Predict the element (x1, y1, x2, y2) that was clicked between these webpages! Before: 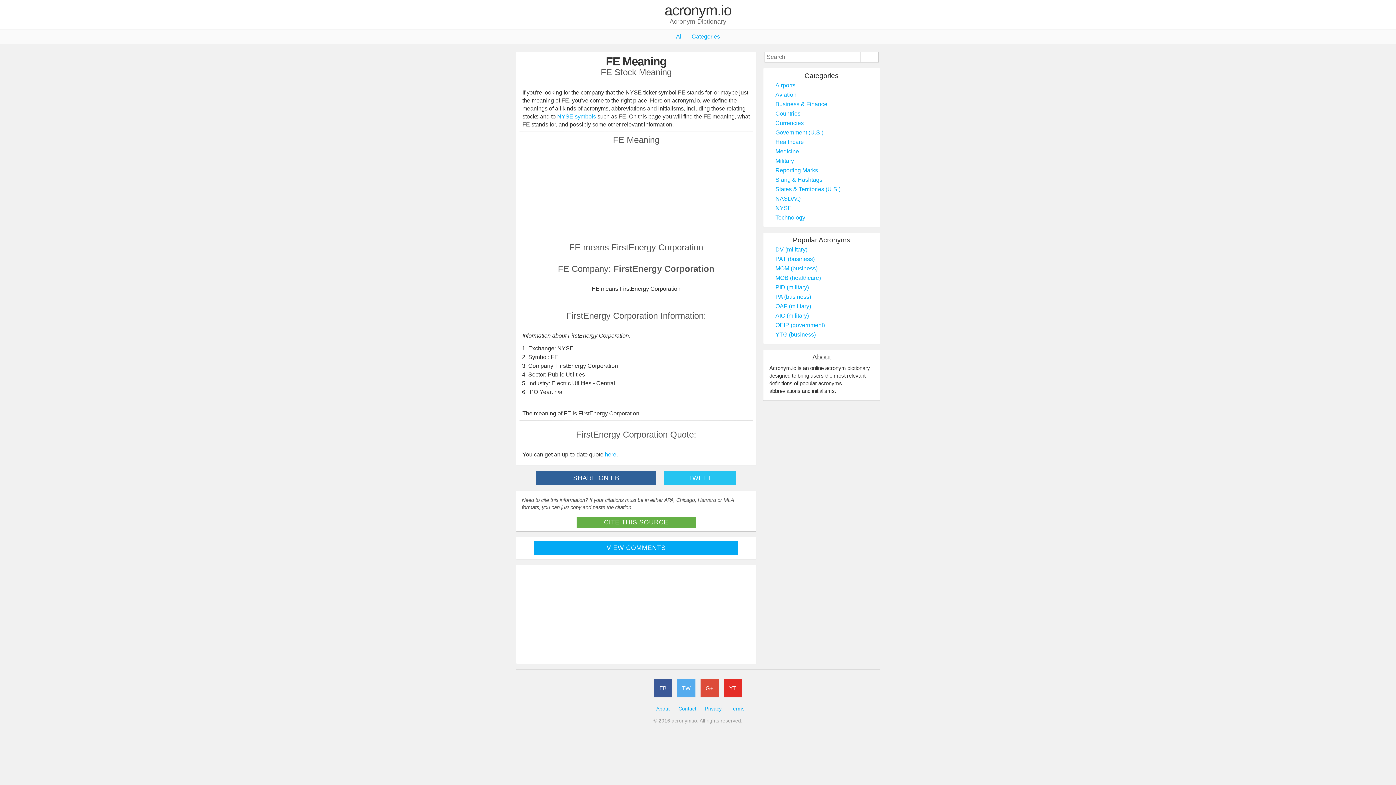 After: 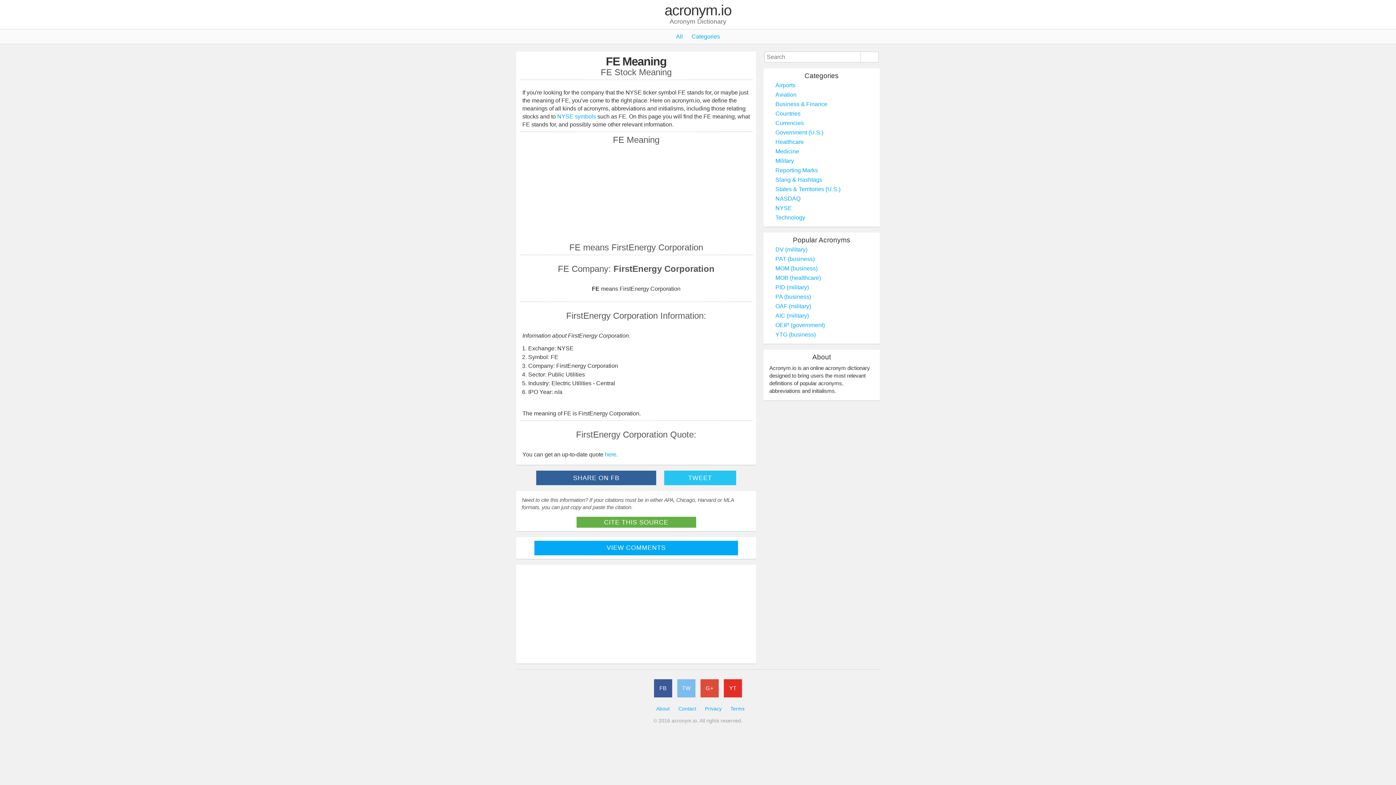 Action: bbox: (677, 679, 695, 697) label: TW